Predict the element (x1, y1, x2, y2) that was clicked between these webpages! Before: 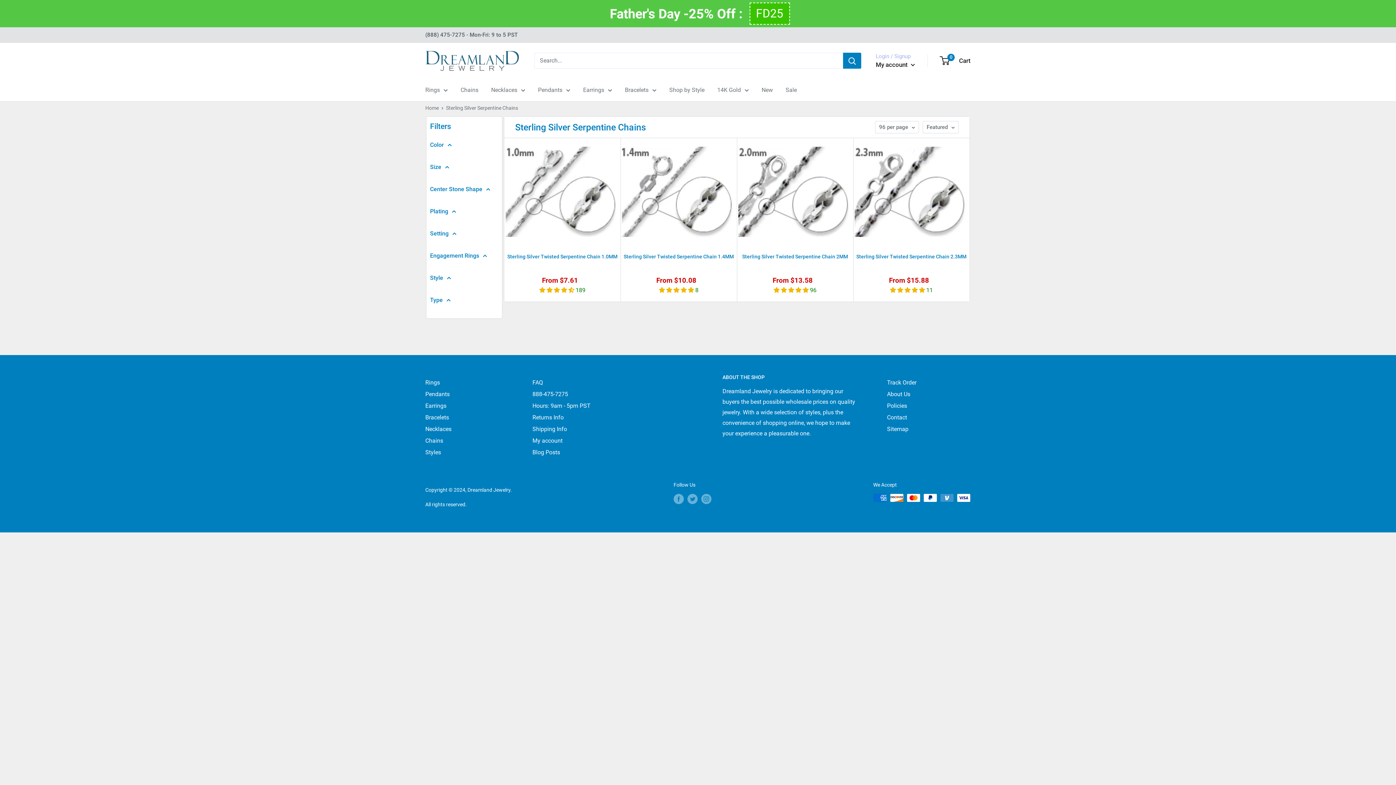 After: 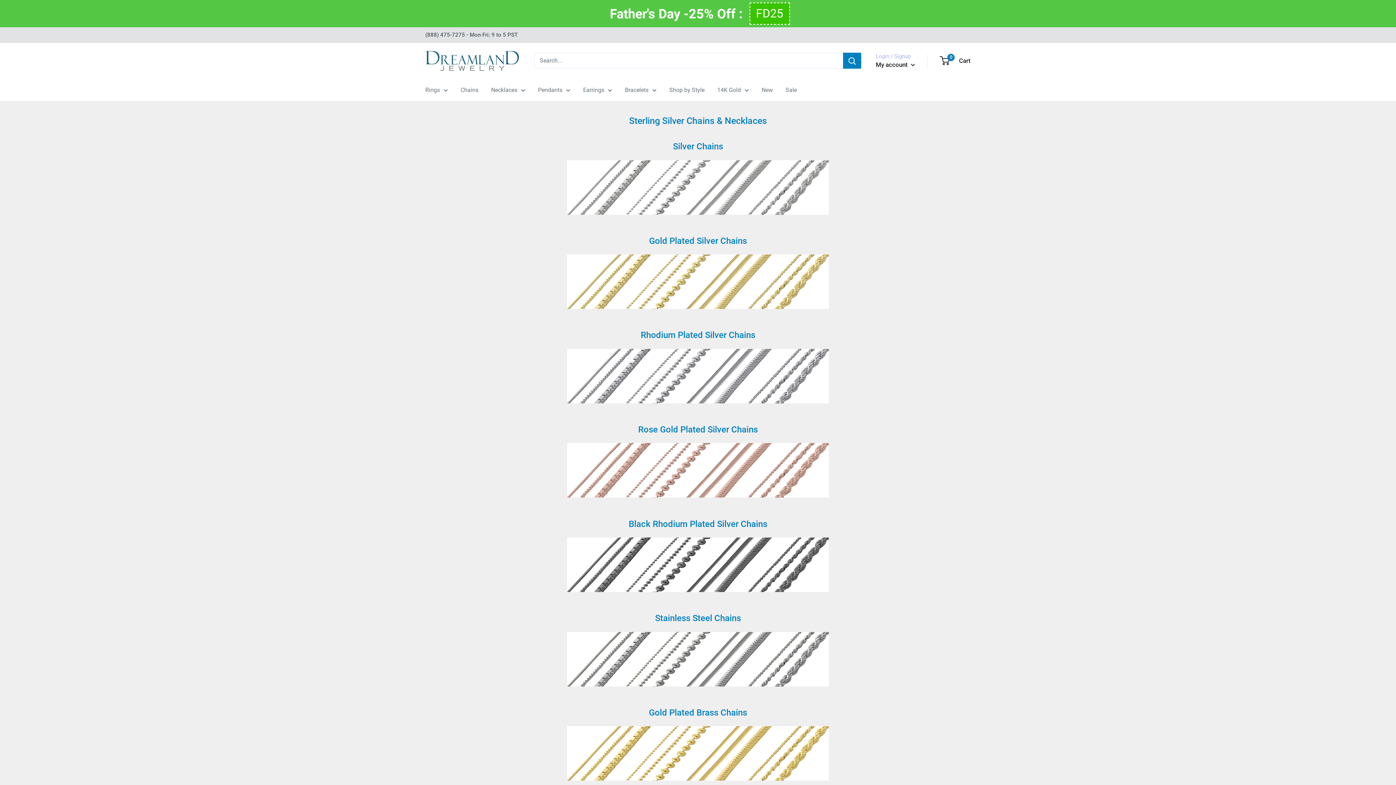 Action: label: Chains bbox: (460, 84, 478, 95)